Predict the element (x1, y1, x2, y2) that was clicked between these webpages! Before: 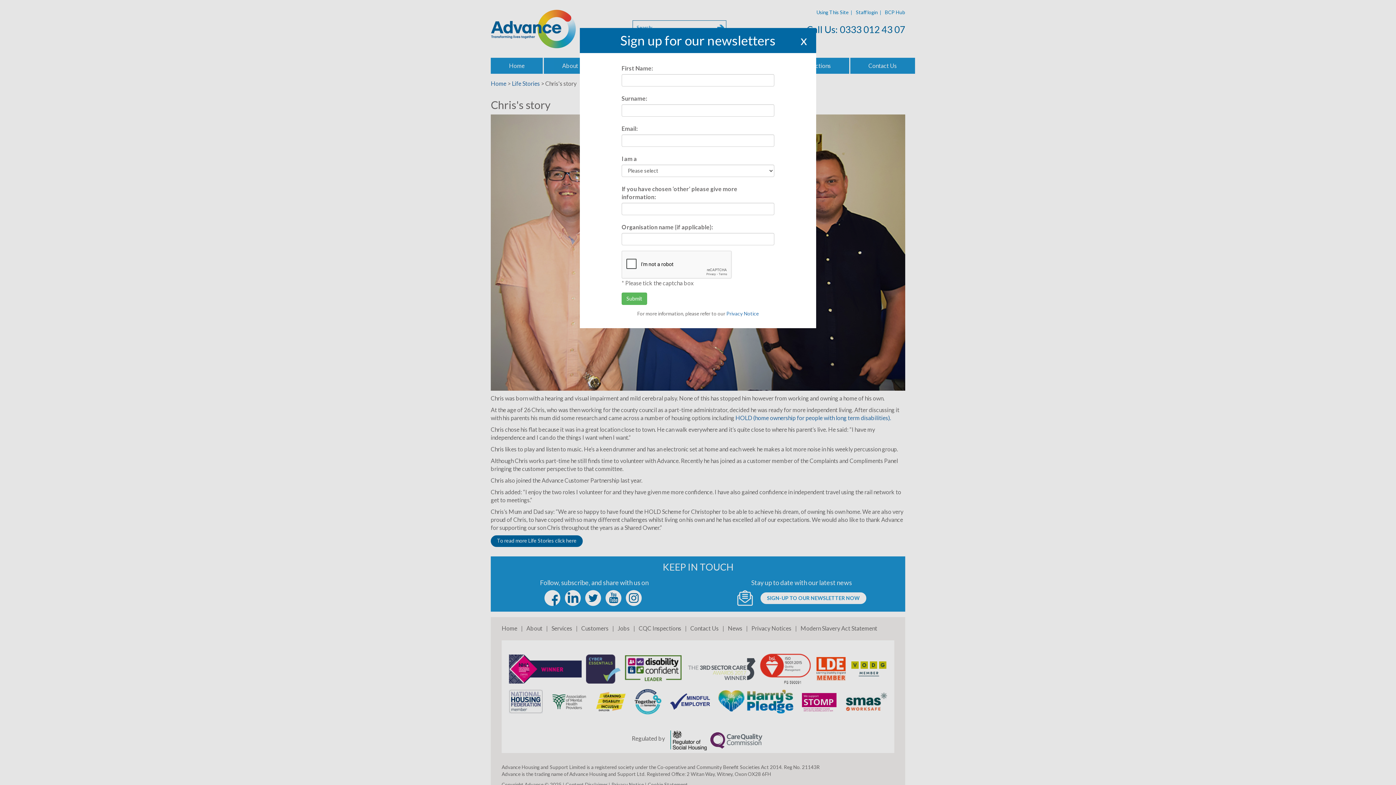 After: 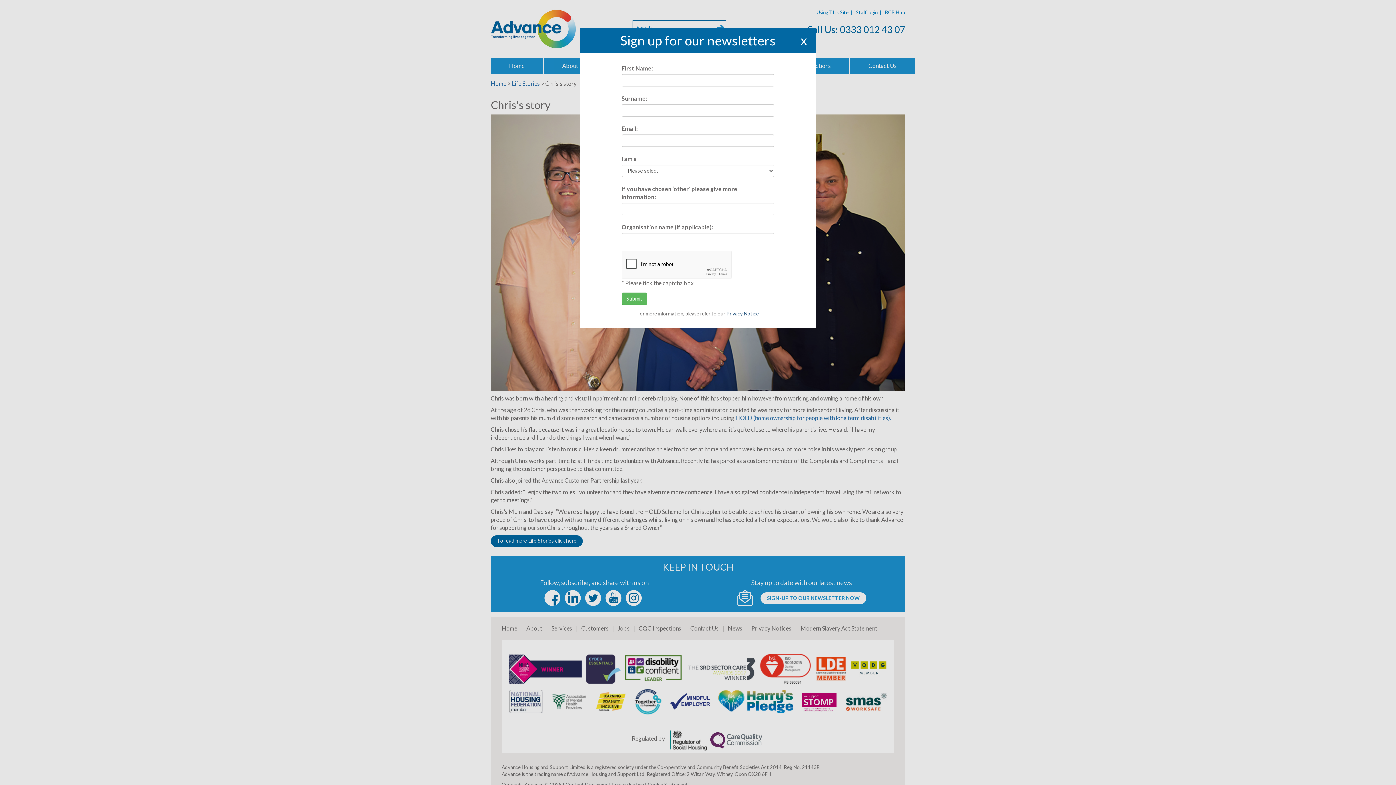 Action: bbox: (726, 310, 758, 316) label: Privacy Notice